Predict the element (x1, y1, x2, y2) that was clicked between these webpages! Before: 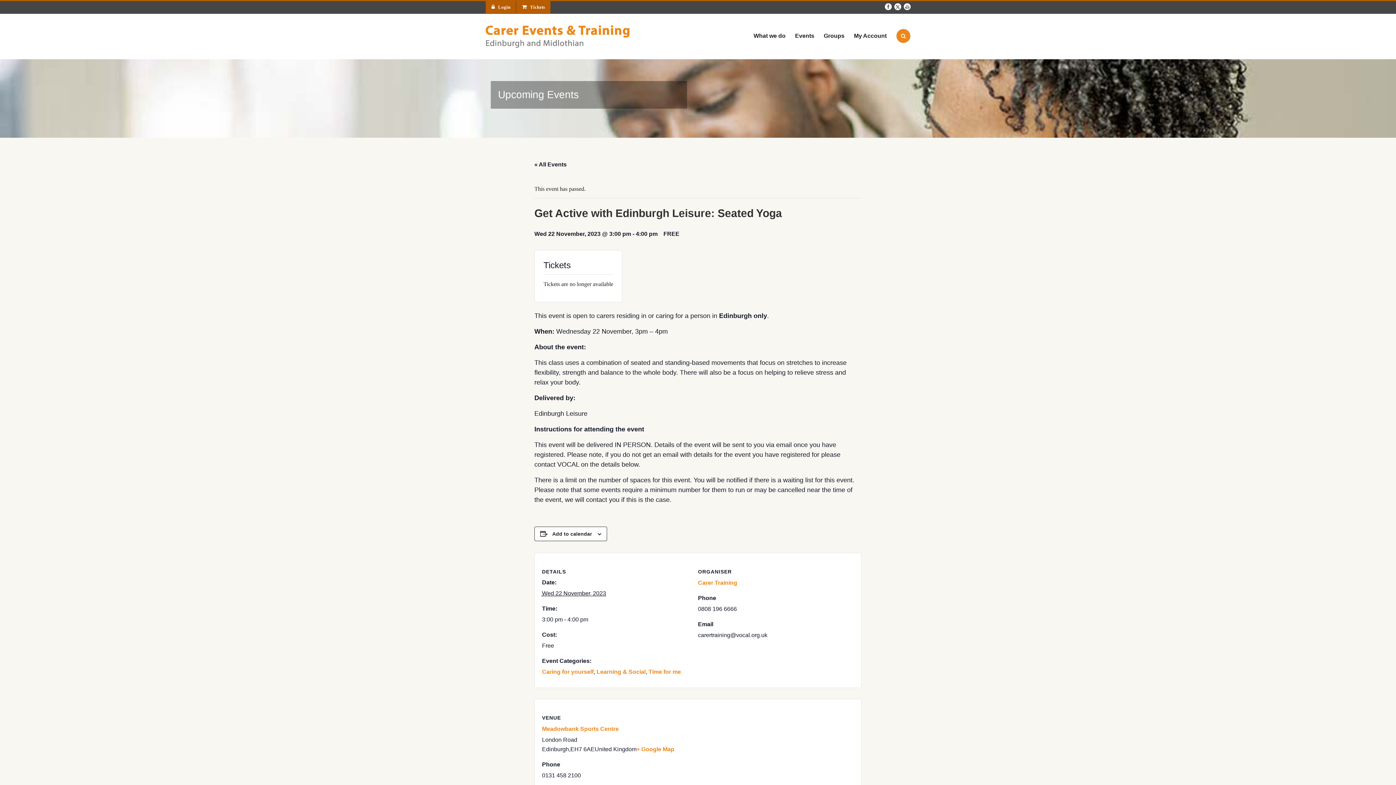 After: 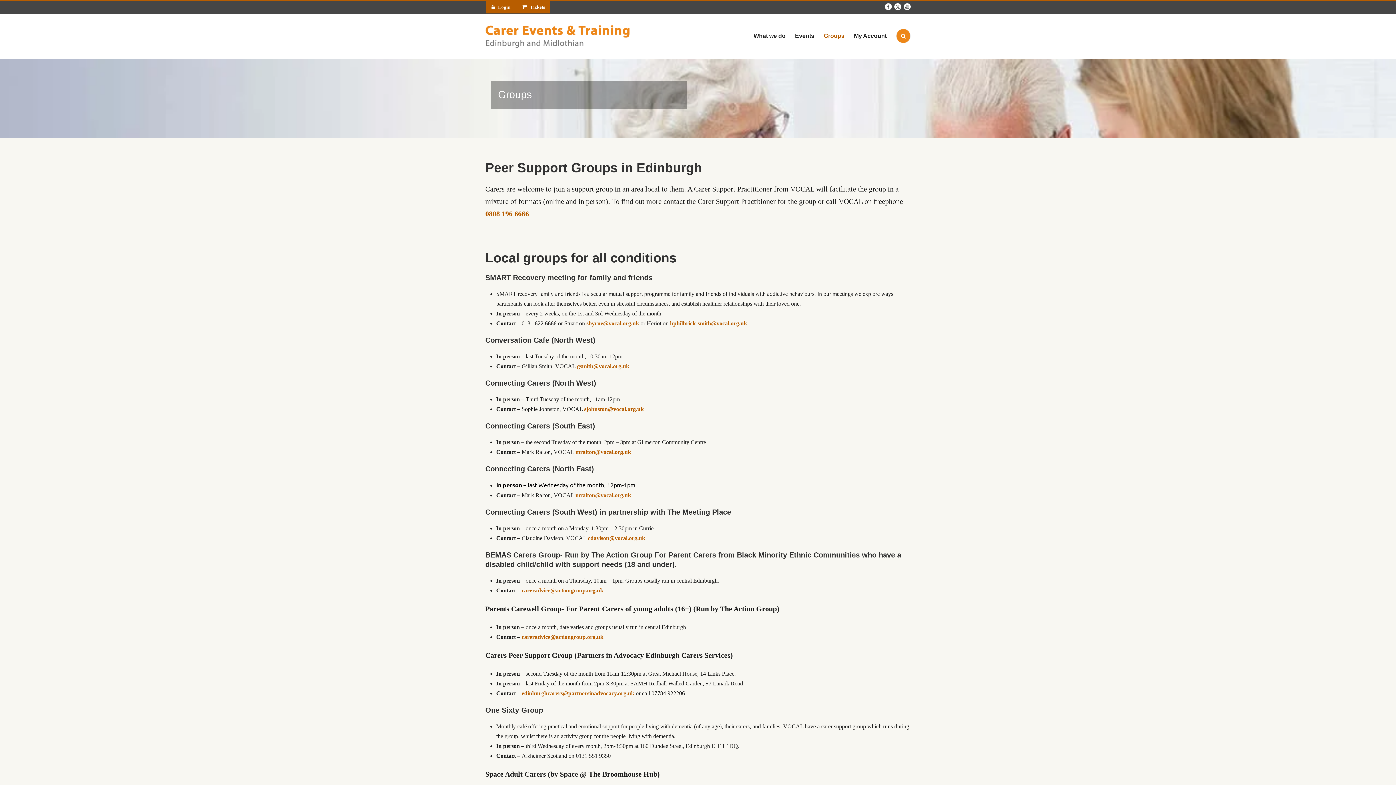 Action: label: Groups bbox: (822, 27, 846, 55)